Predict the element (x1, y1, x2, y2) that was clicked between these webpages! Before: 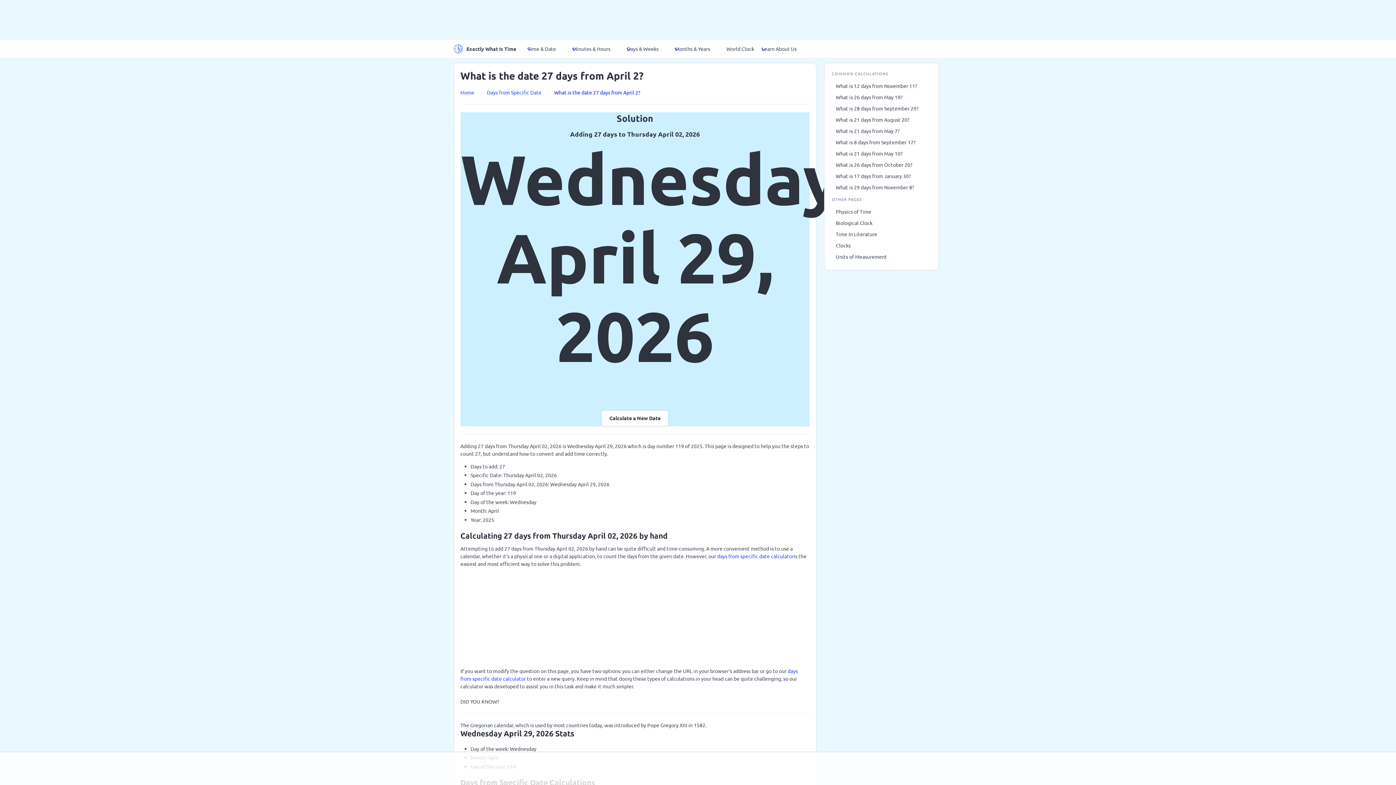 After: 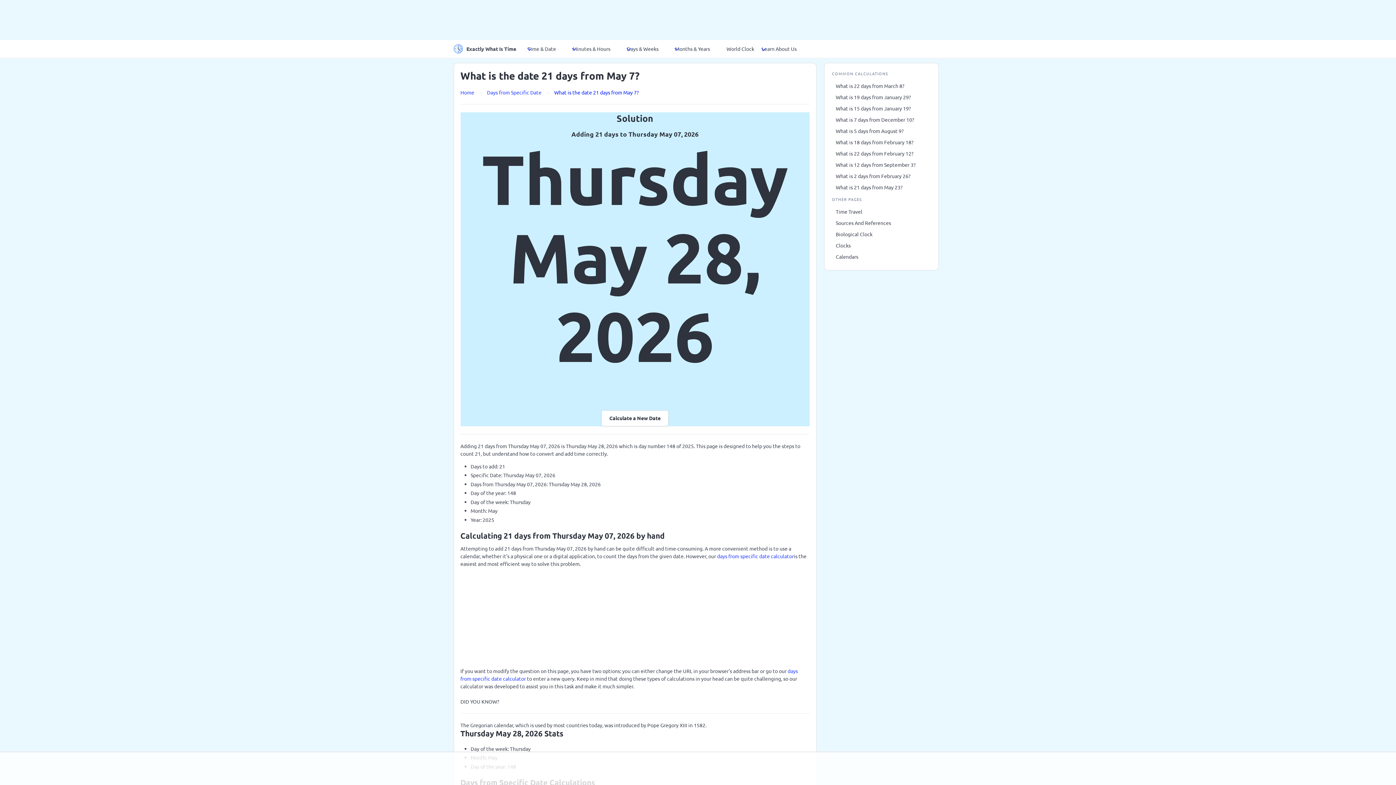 Action: label: What is 21 days from May 7? bbox: (832, 125, 930, 136)